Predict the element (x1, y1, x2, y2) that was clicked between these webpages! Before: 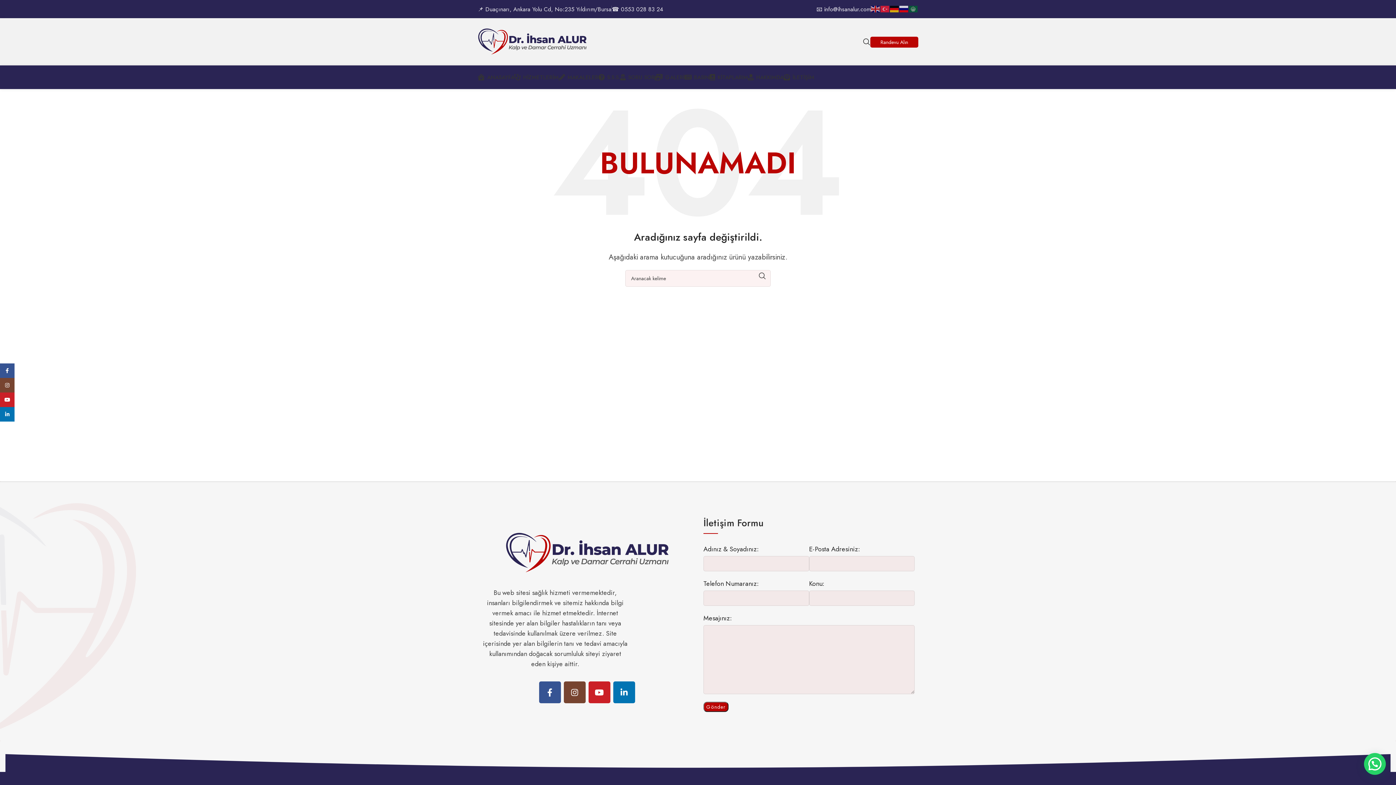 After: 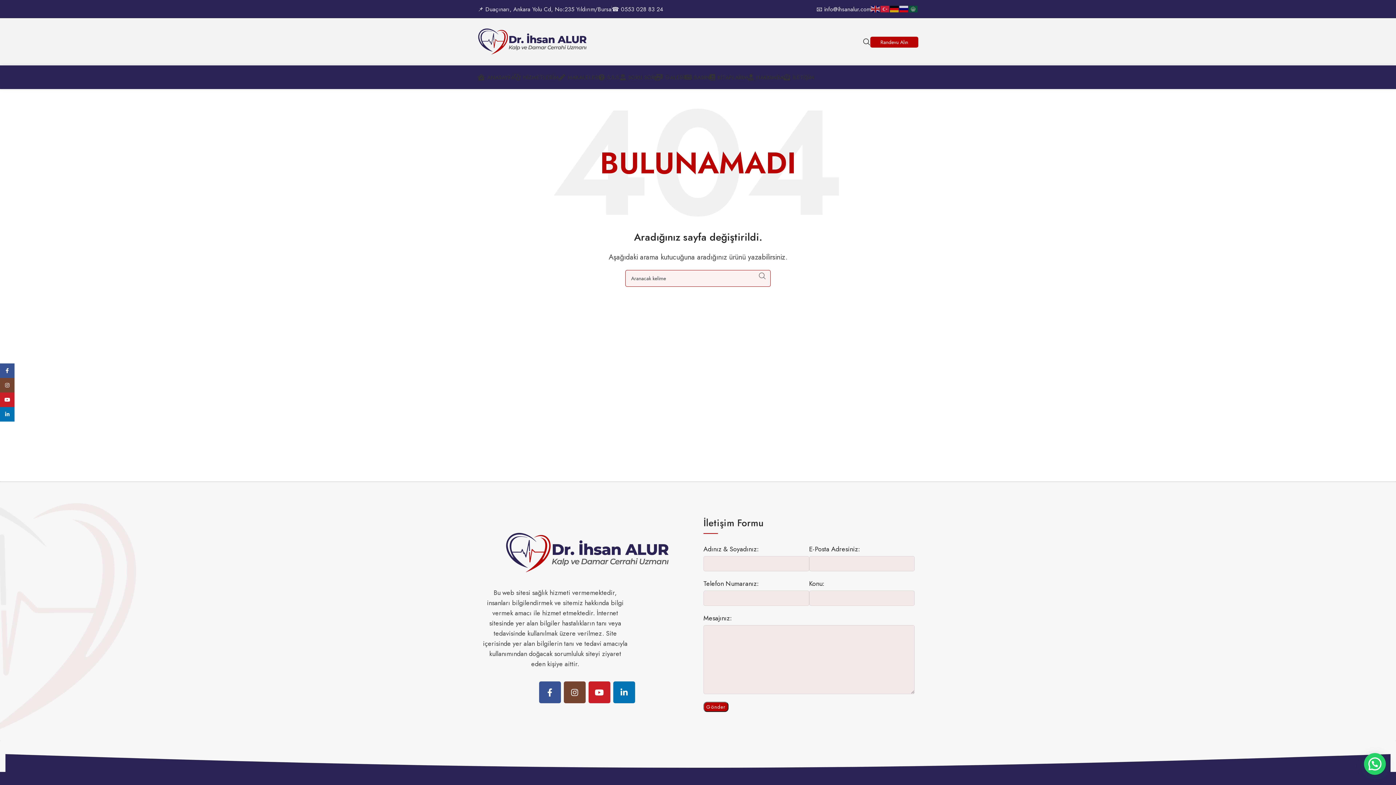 Action: bbox: (754, 270, 770, 281) label: Ara 